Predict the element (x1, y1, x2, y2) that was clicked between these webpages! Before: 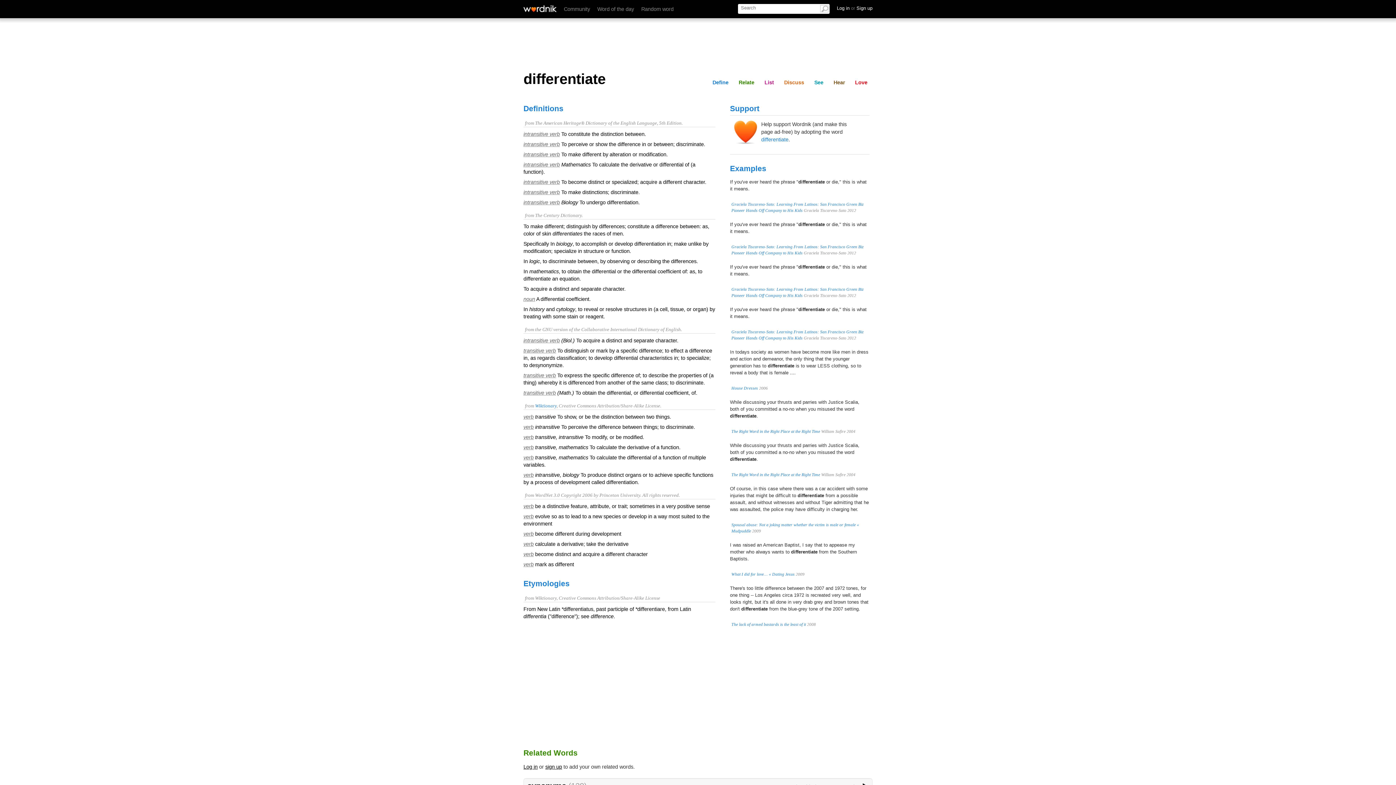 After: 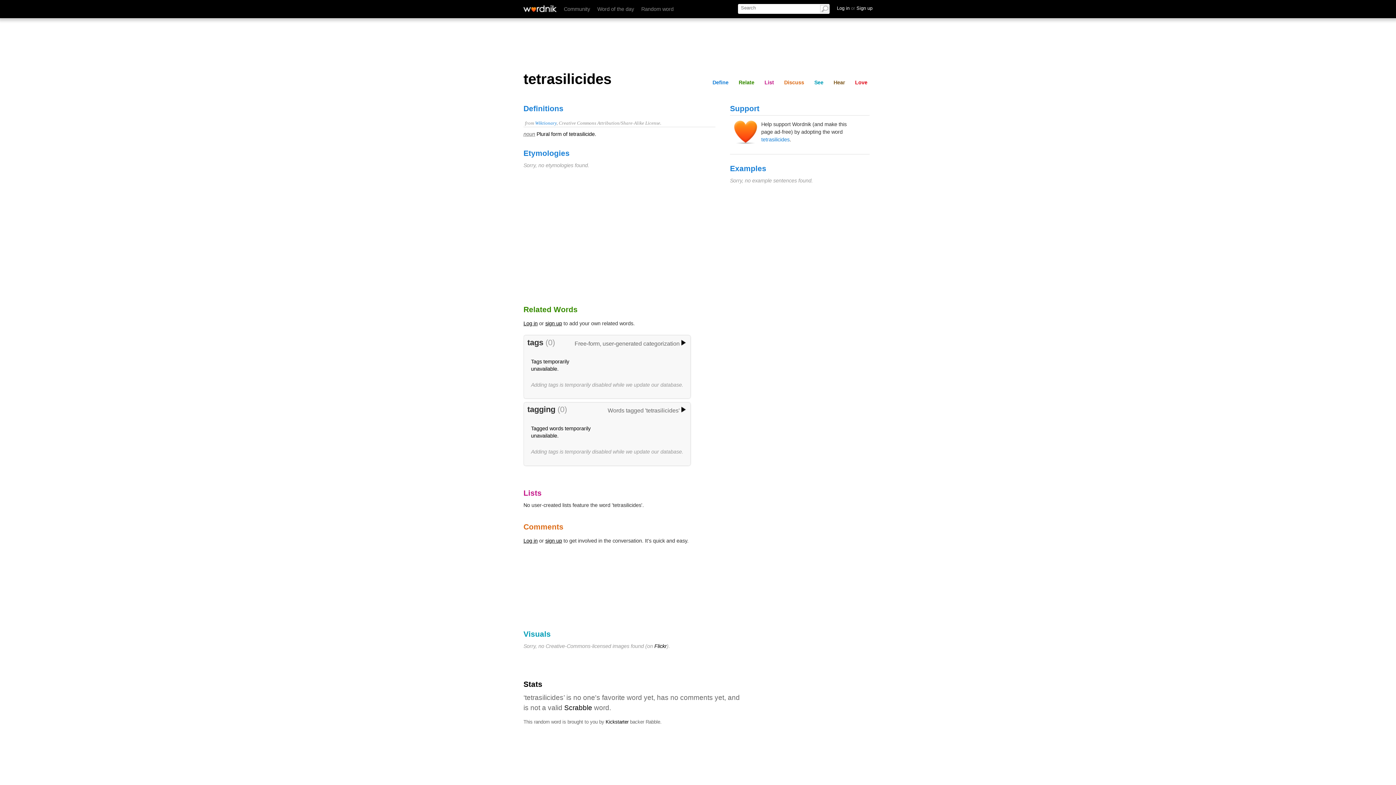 Action: bbox: (641, 6, 673, 12) label: Random word